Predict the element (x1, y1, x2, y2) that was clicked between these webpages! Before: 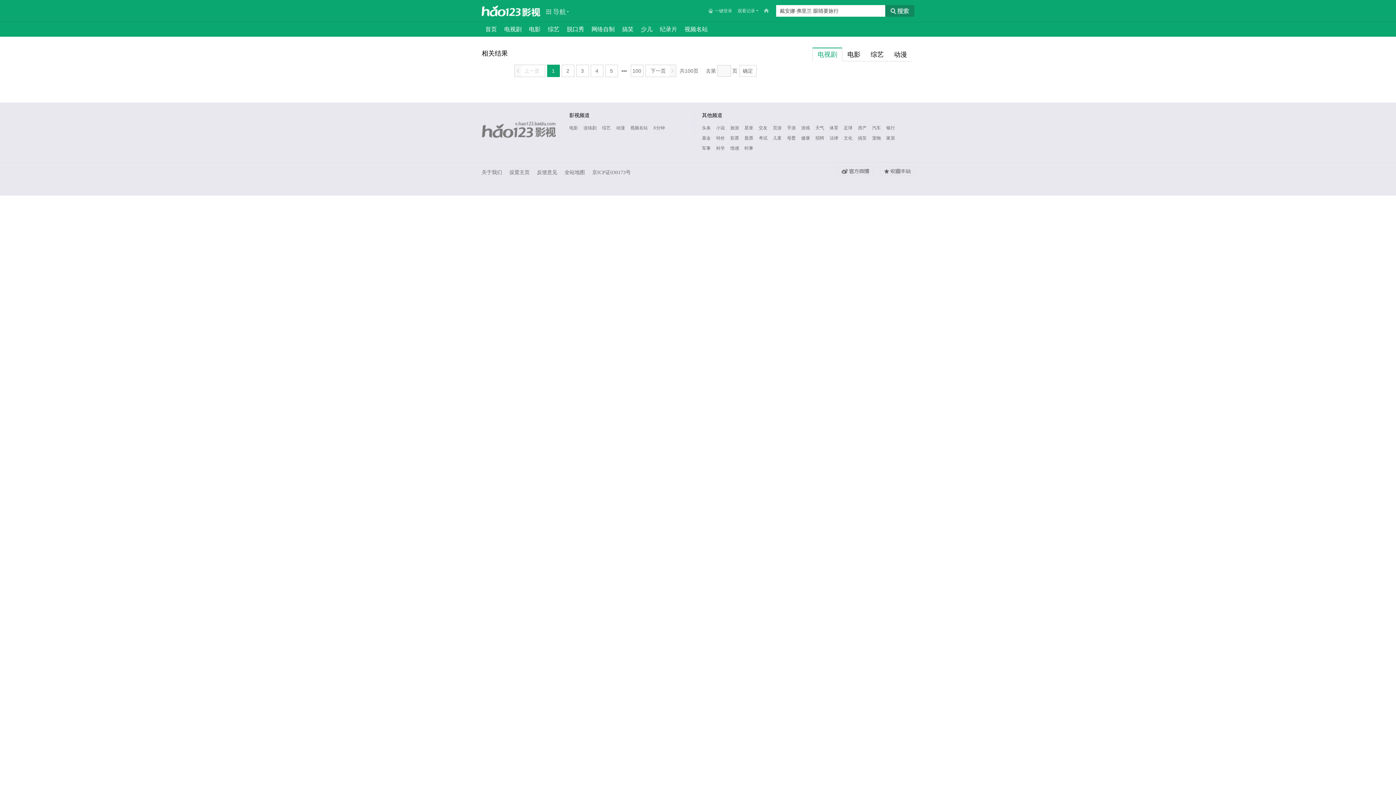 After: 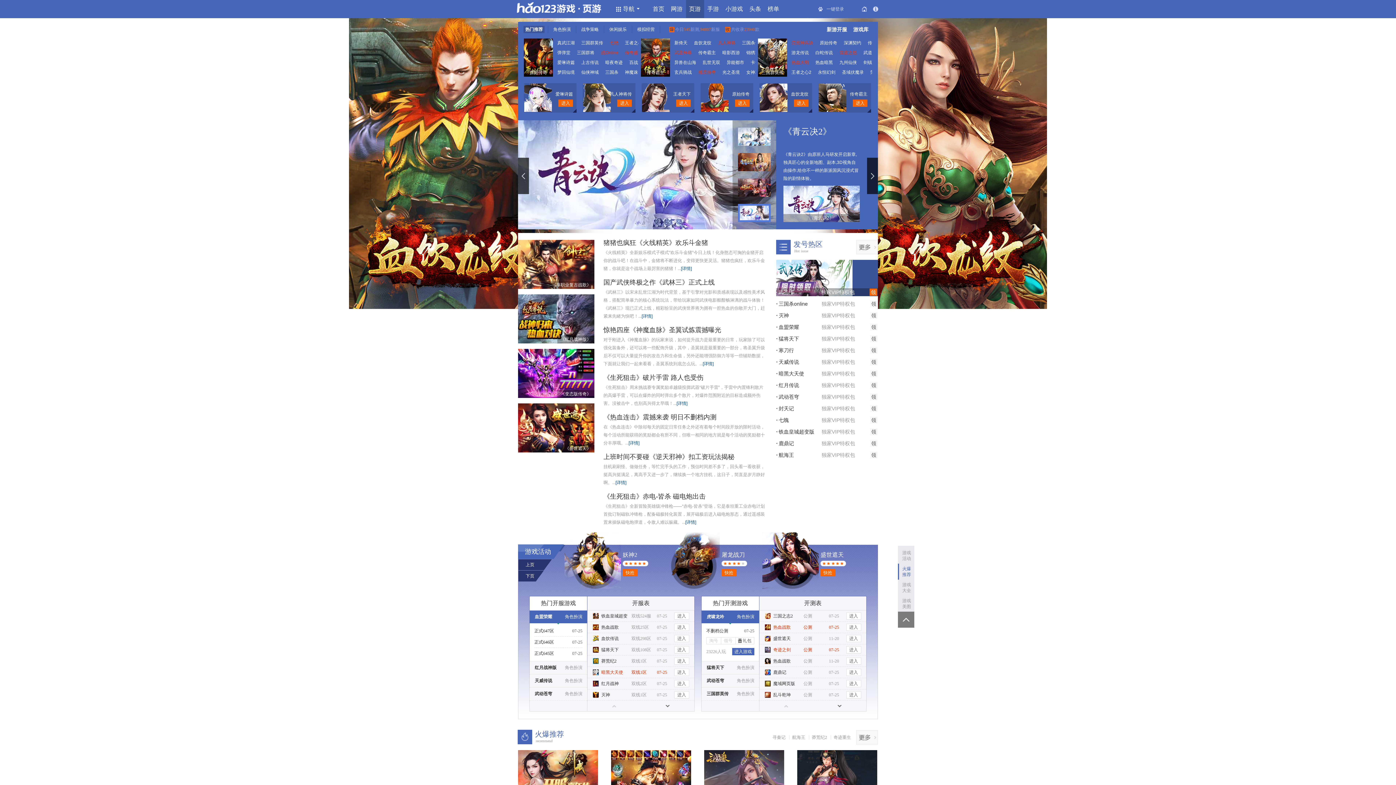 Action: label: 页游 bbox: (773, 124, 781, 131)